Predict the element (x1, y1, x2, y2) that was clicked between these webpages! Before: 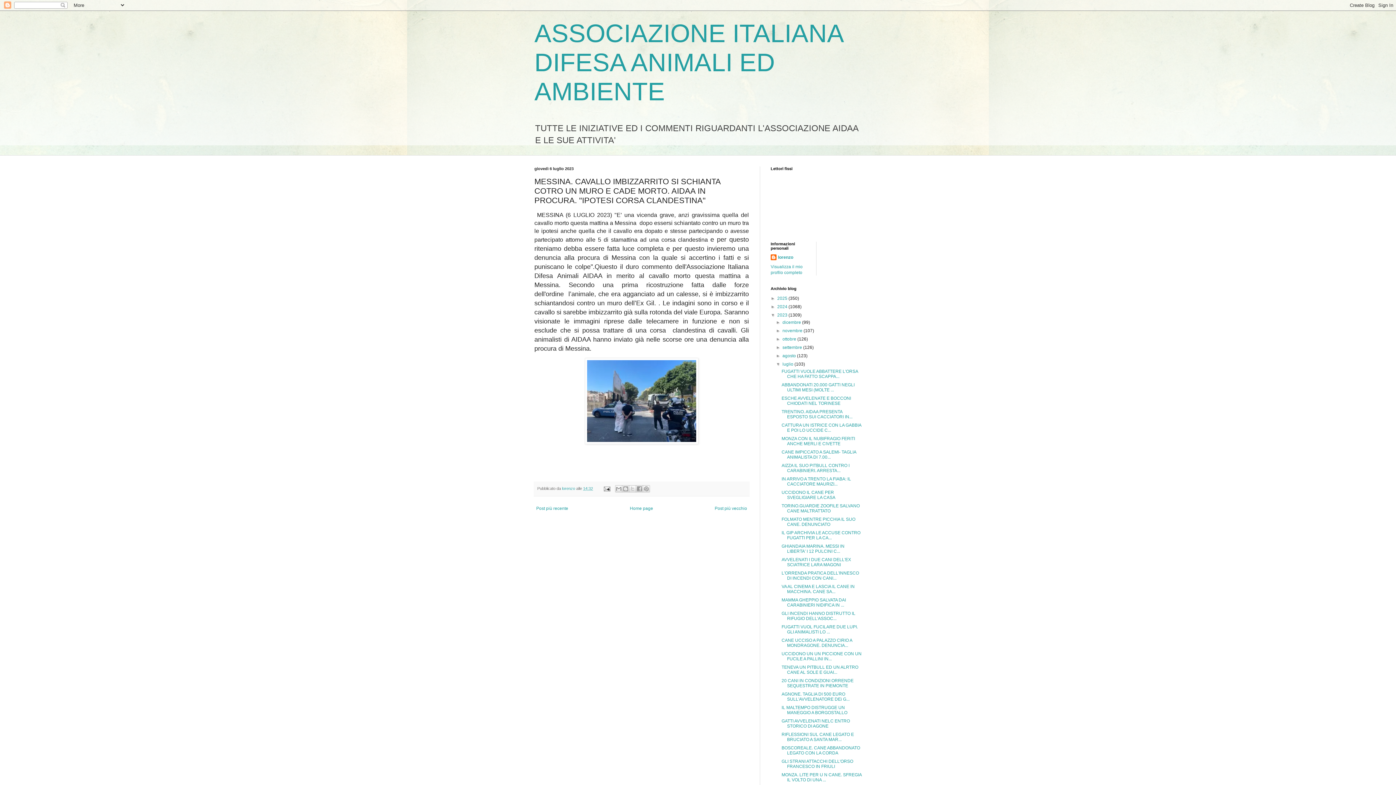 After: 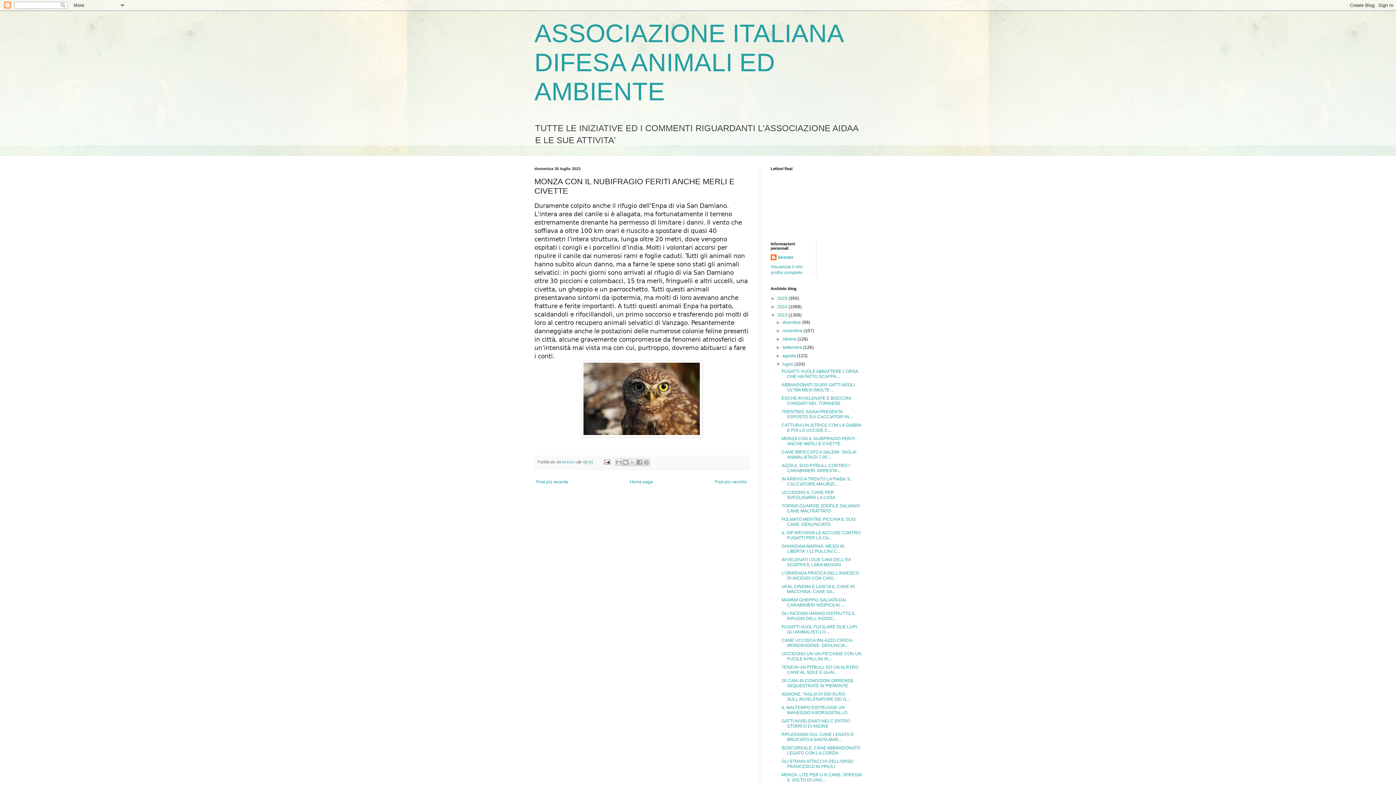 Action: bbox: (781, 436, 855, 446) label: MONZA CON IL NUBIFRAGIO FERITI ANCHE MERLI E CIVETTE